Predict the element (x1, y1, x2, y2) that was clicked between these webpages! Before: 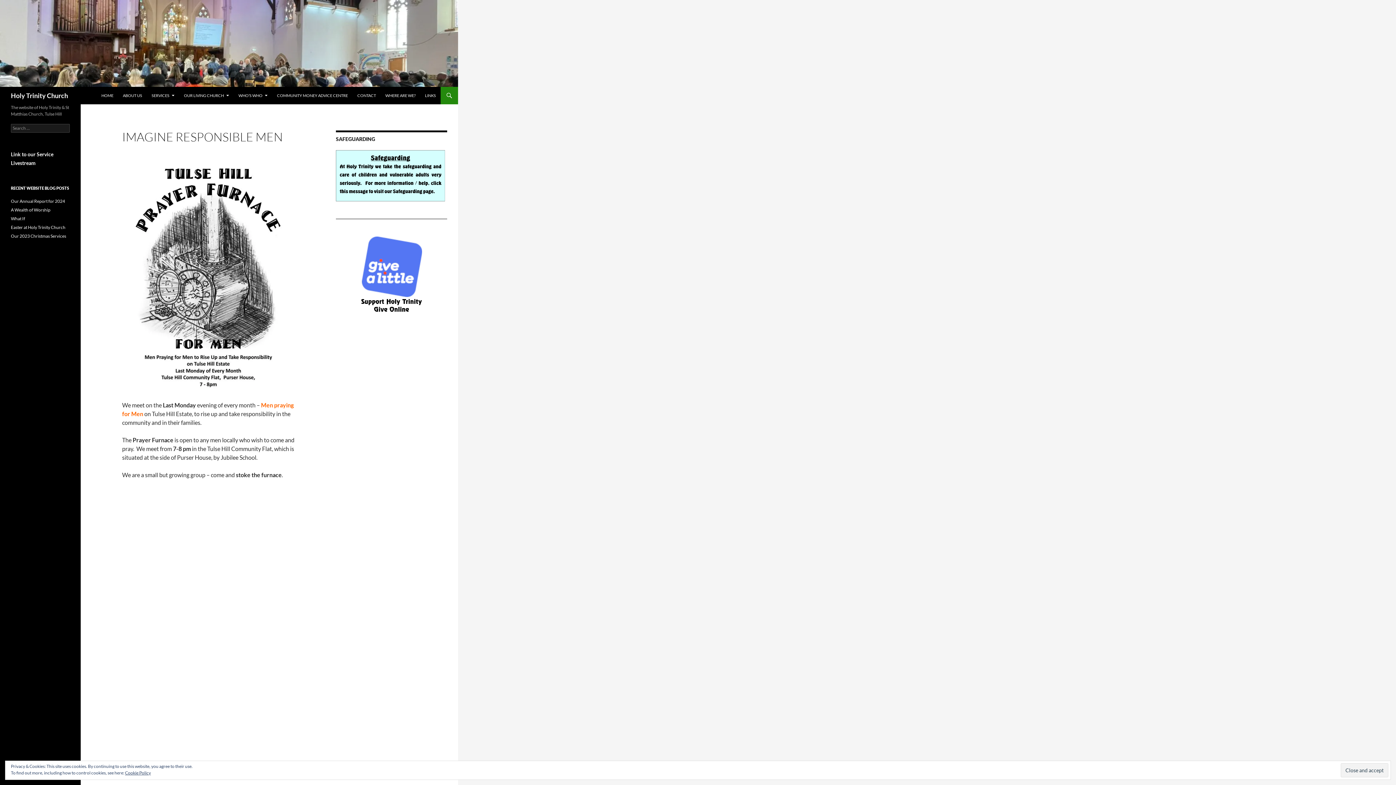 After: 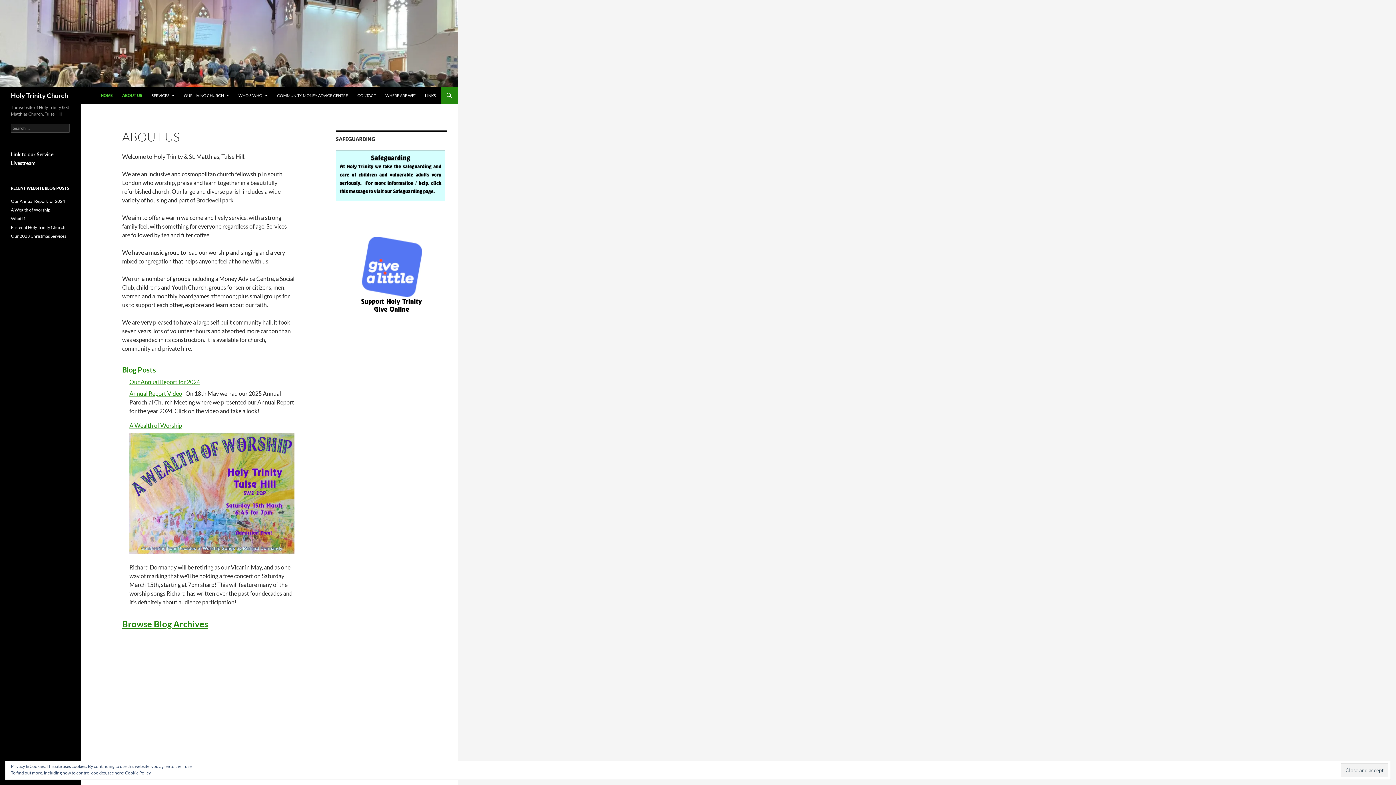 Action: label: HOME bbox: (97, 86, 117, 104)